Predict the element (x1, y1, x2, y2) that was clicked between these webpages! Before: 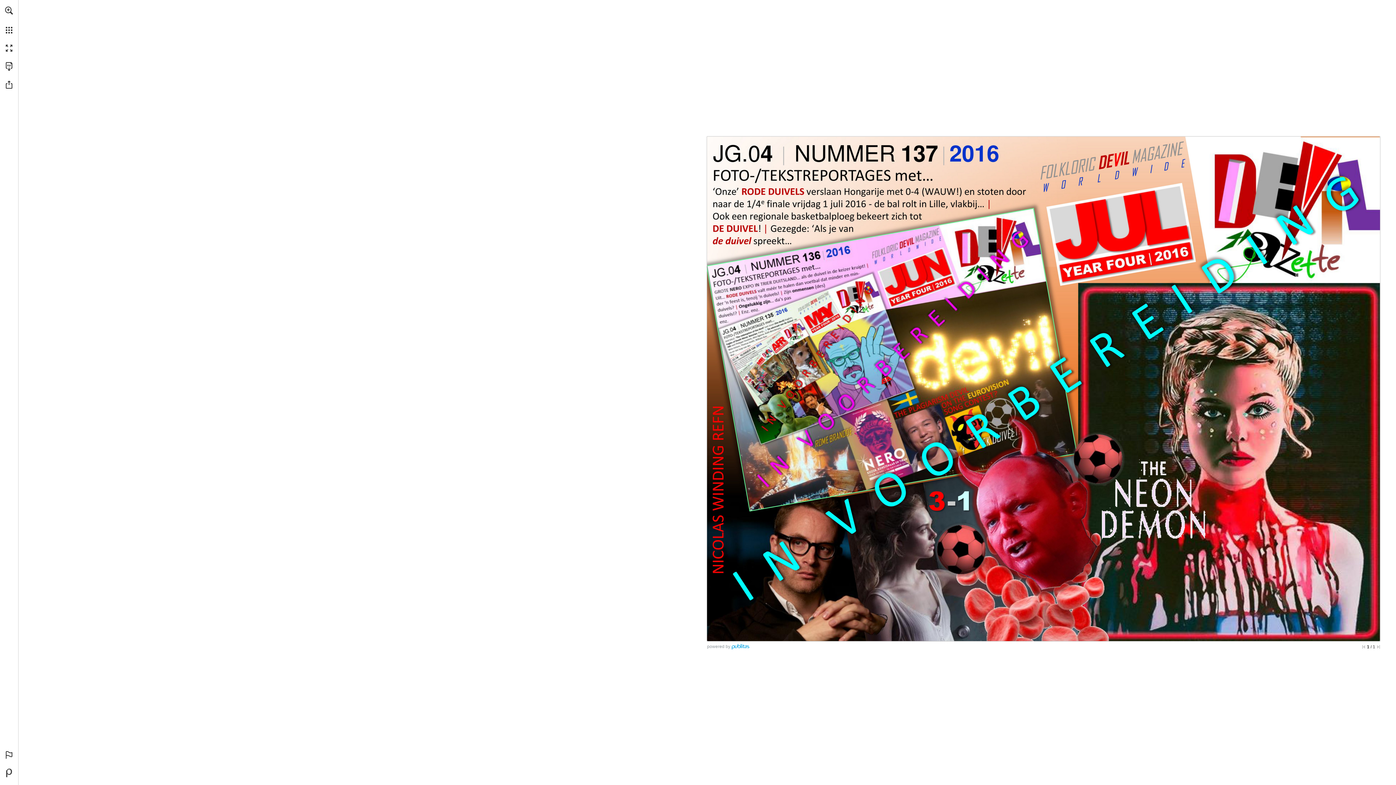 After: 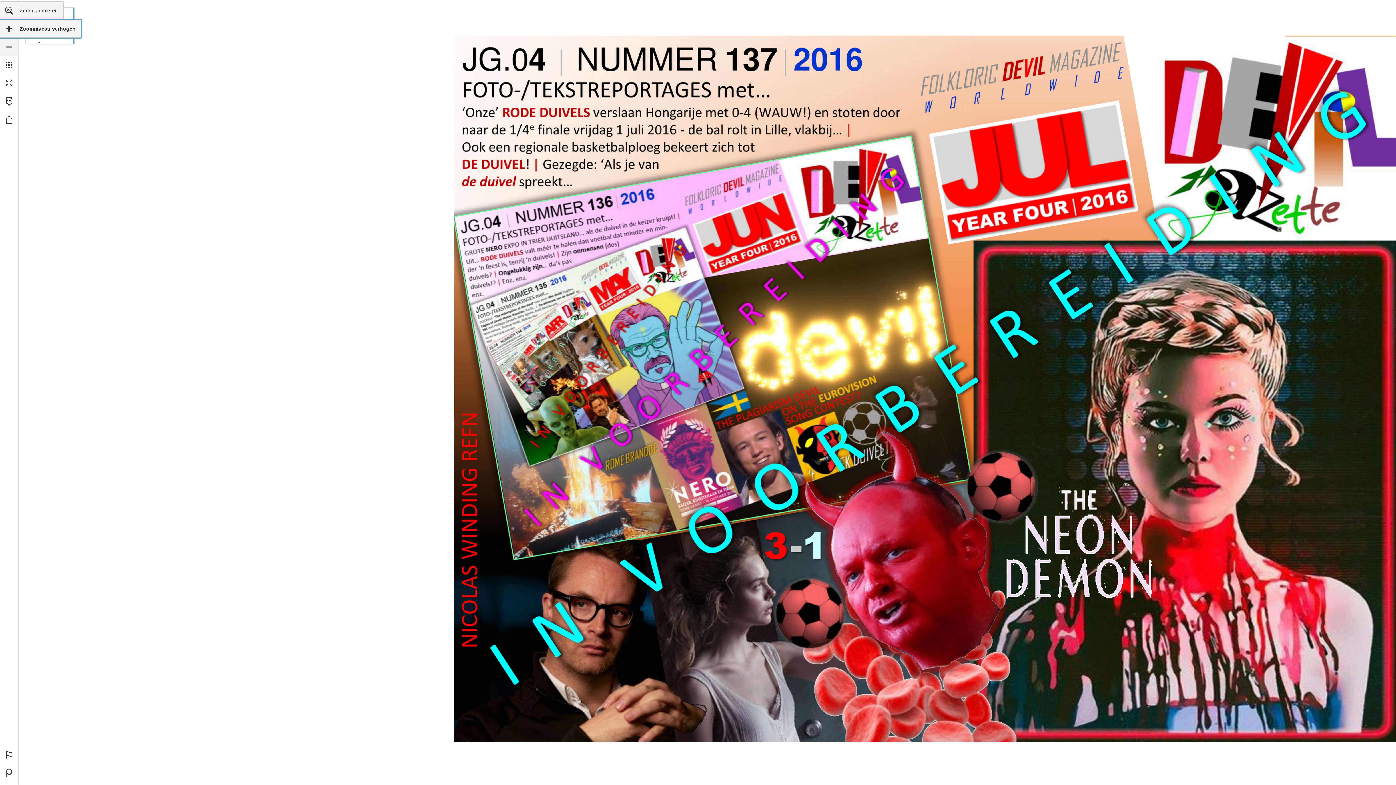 Action: bbox: (0, 1, 18, 19) label: Inzoomen activeert de zoomfunctie